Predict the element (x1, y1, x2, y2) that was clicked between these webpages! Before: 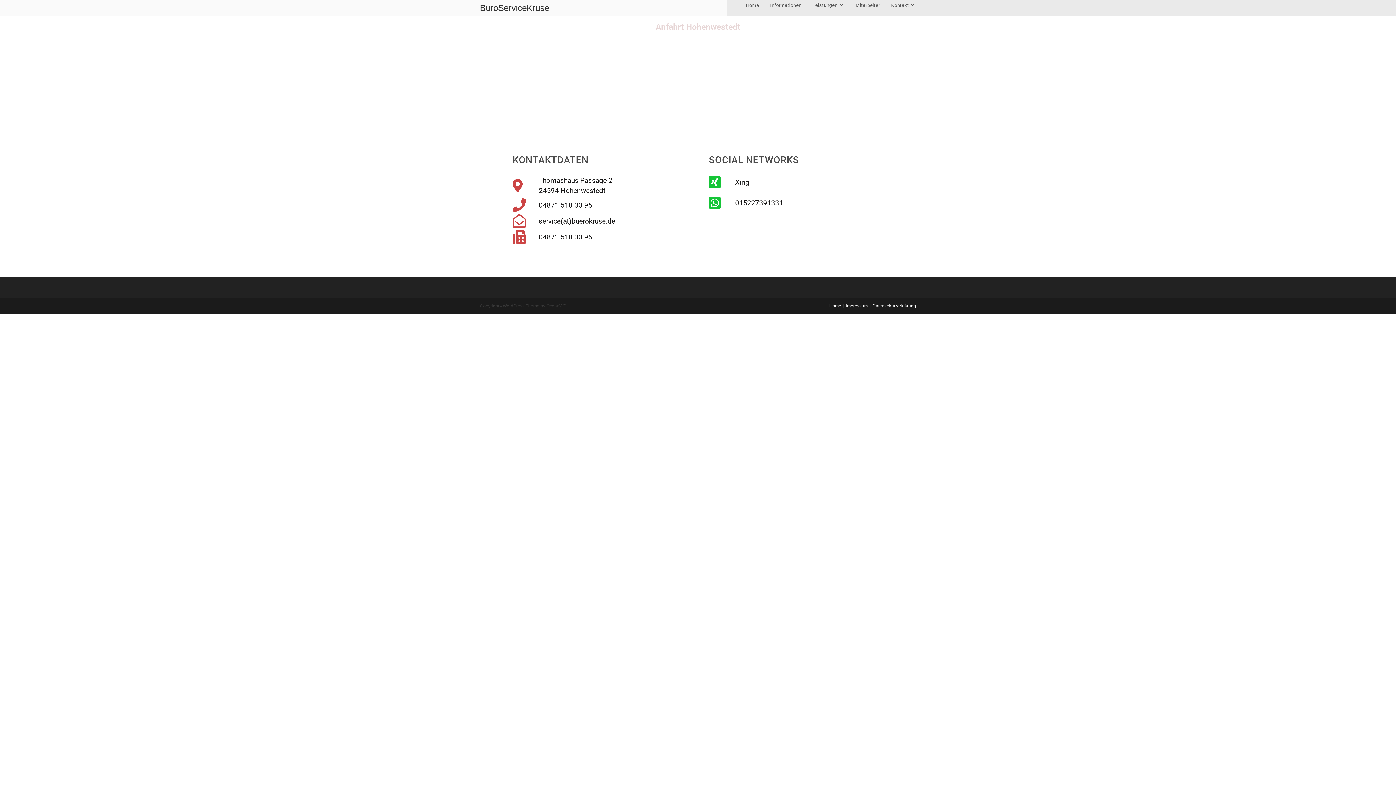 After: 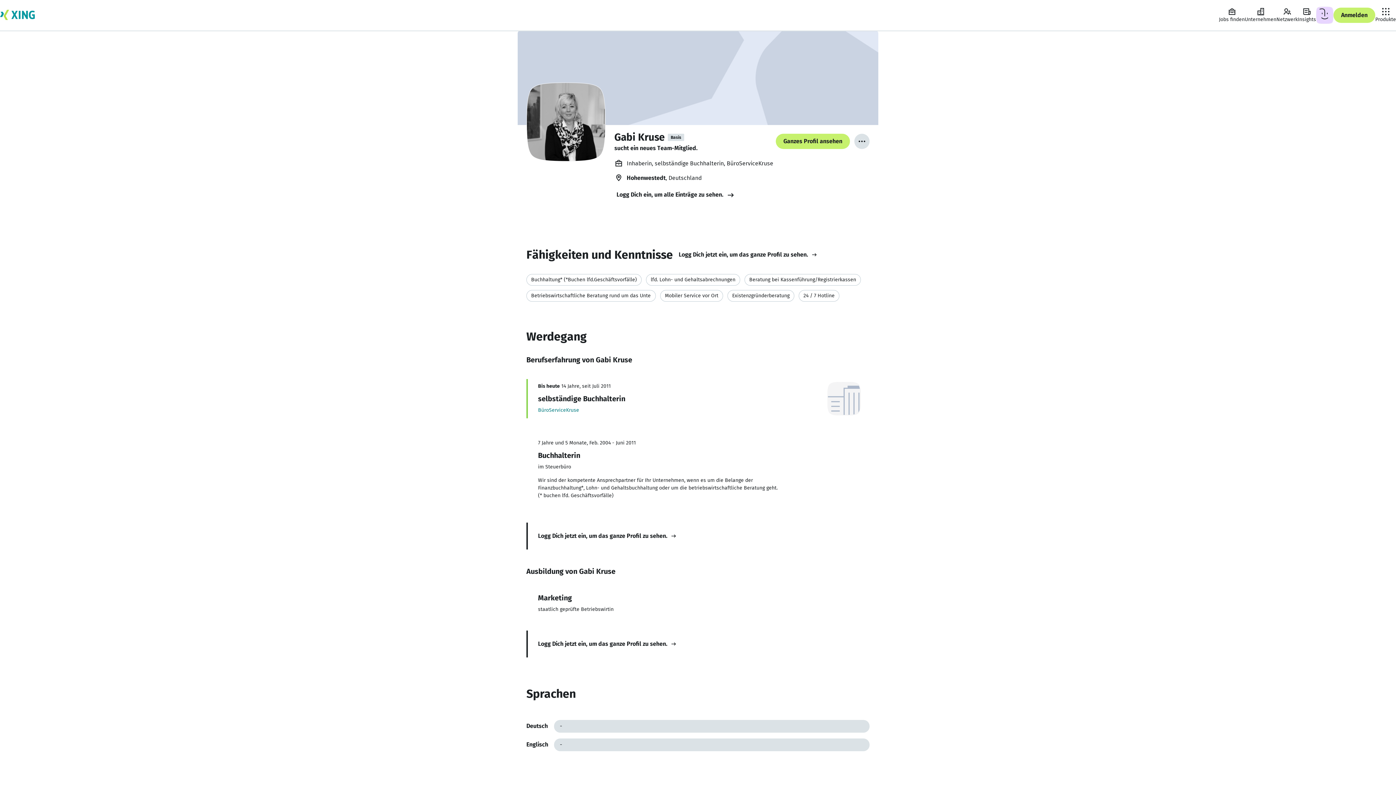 Action: label: Xing bbox: (709, 175, 883, 189)